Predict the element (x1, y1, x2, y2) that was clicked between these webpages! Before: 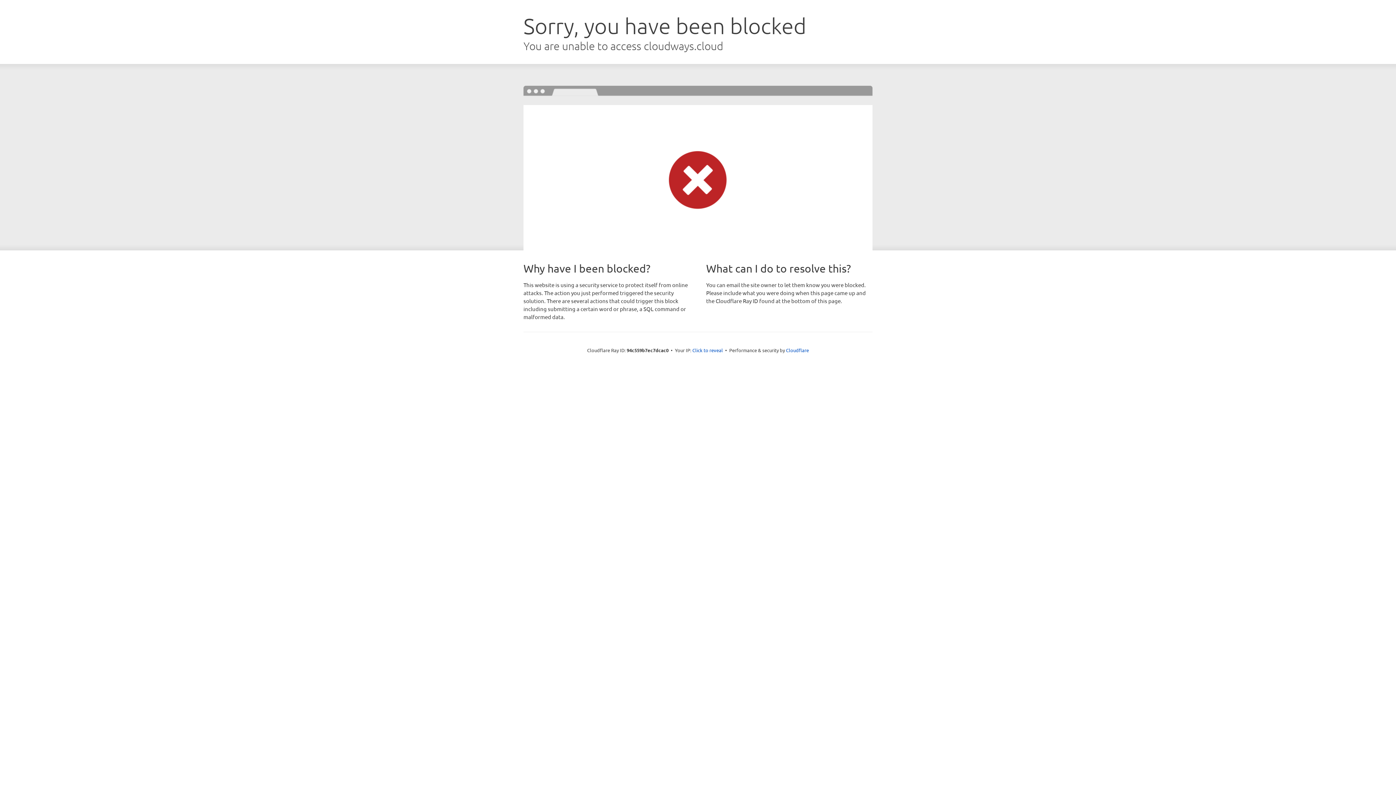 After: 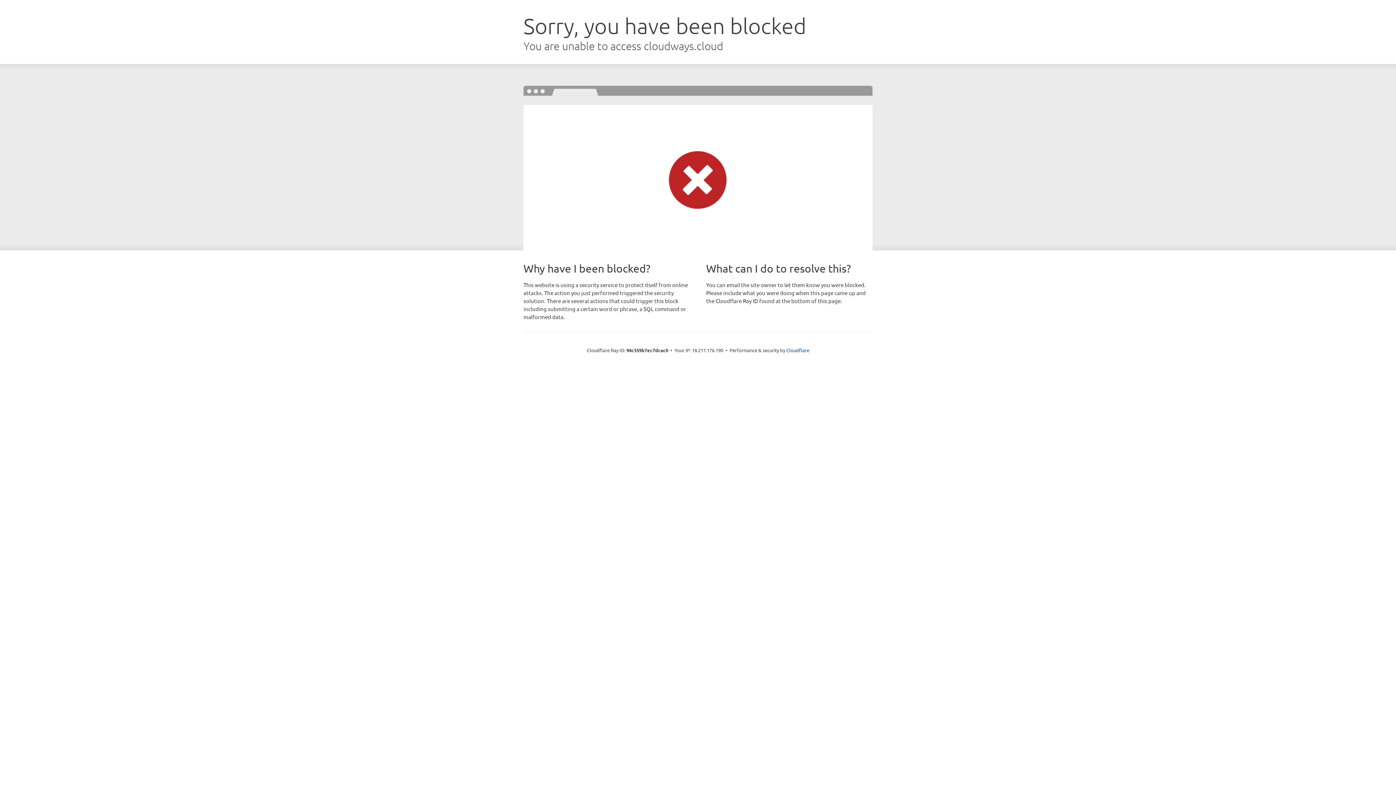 Action: bbox: (692, 346, 723, 353) label: Click to reveal